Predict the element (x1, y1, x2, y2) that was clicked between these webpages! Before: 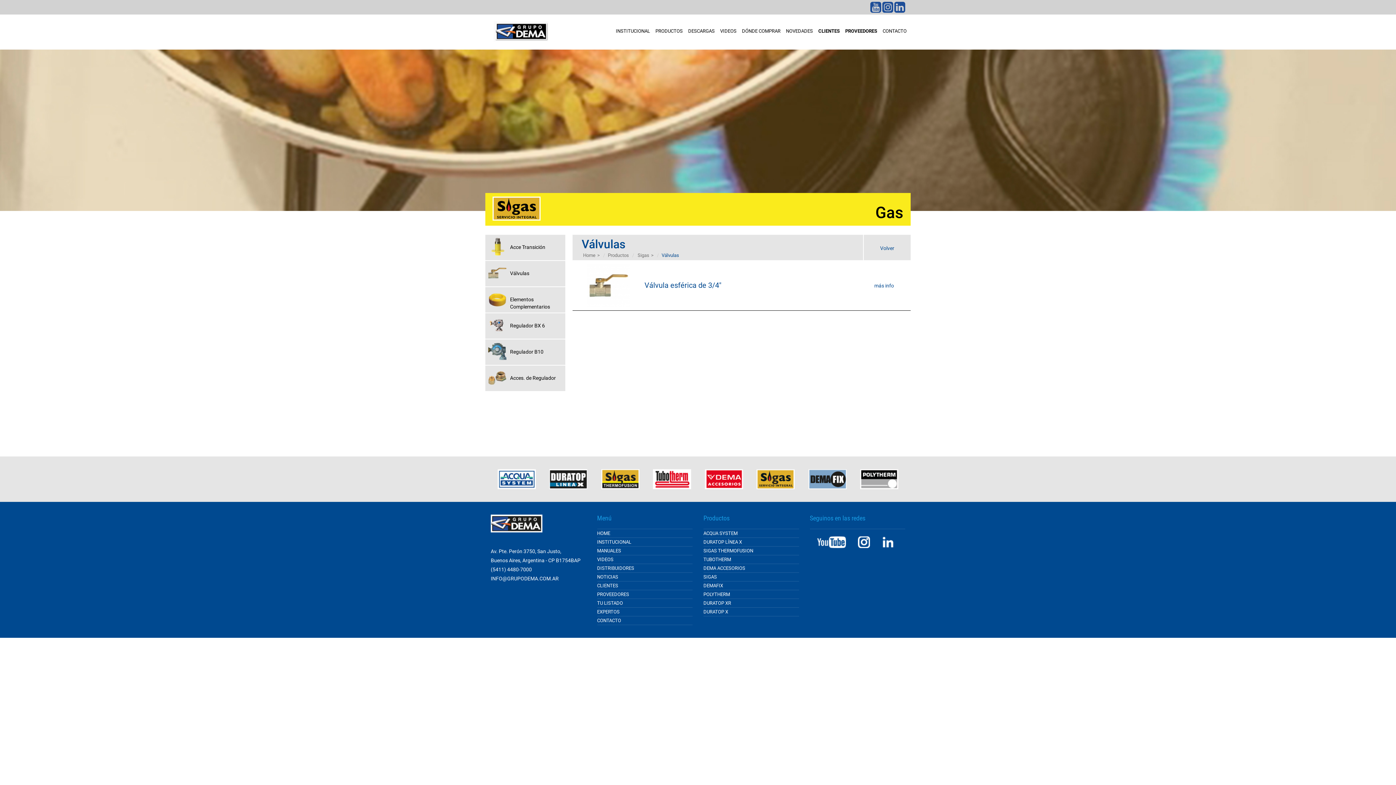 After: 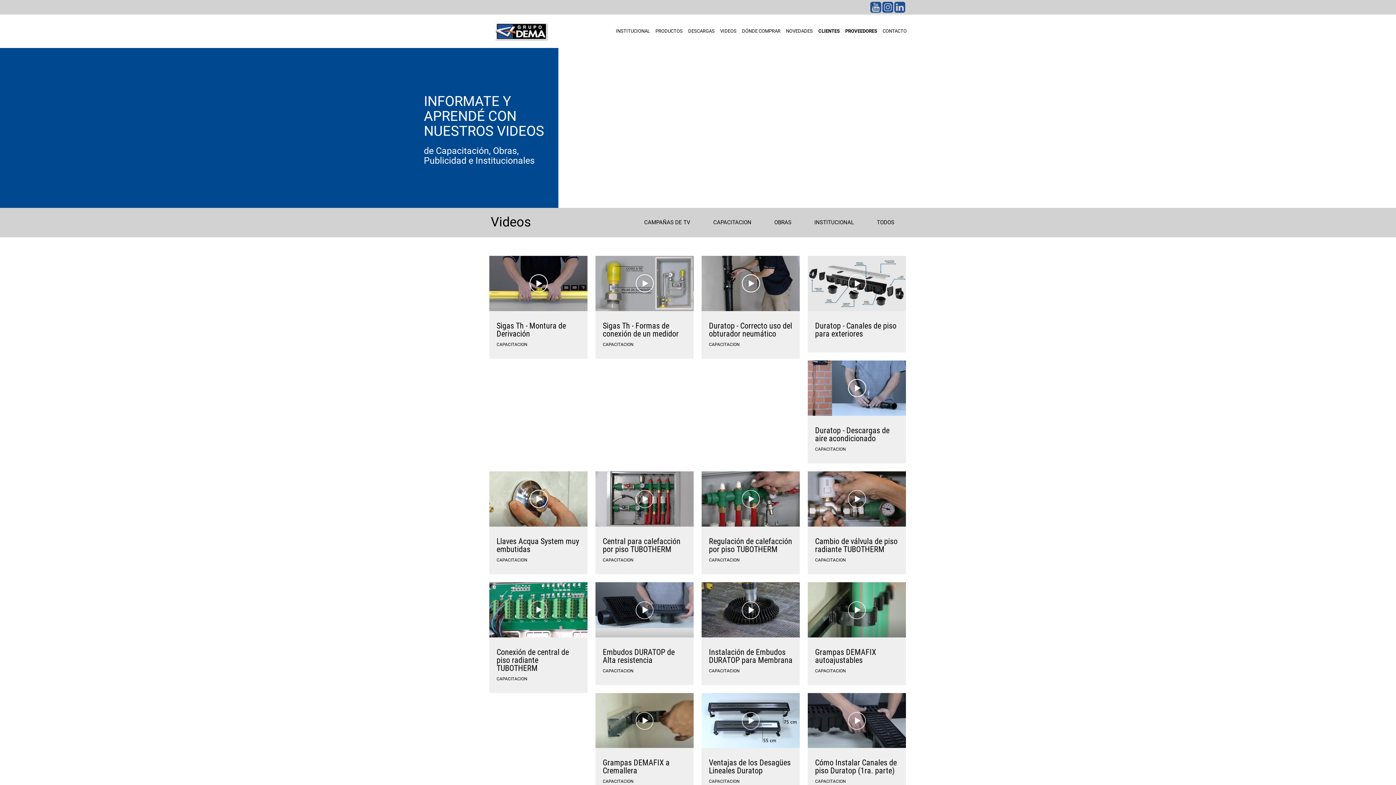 Action: label: VIDEOS bbox: (720, 28, 736, 34)